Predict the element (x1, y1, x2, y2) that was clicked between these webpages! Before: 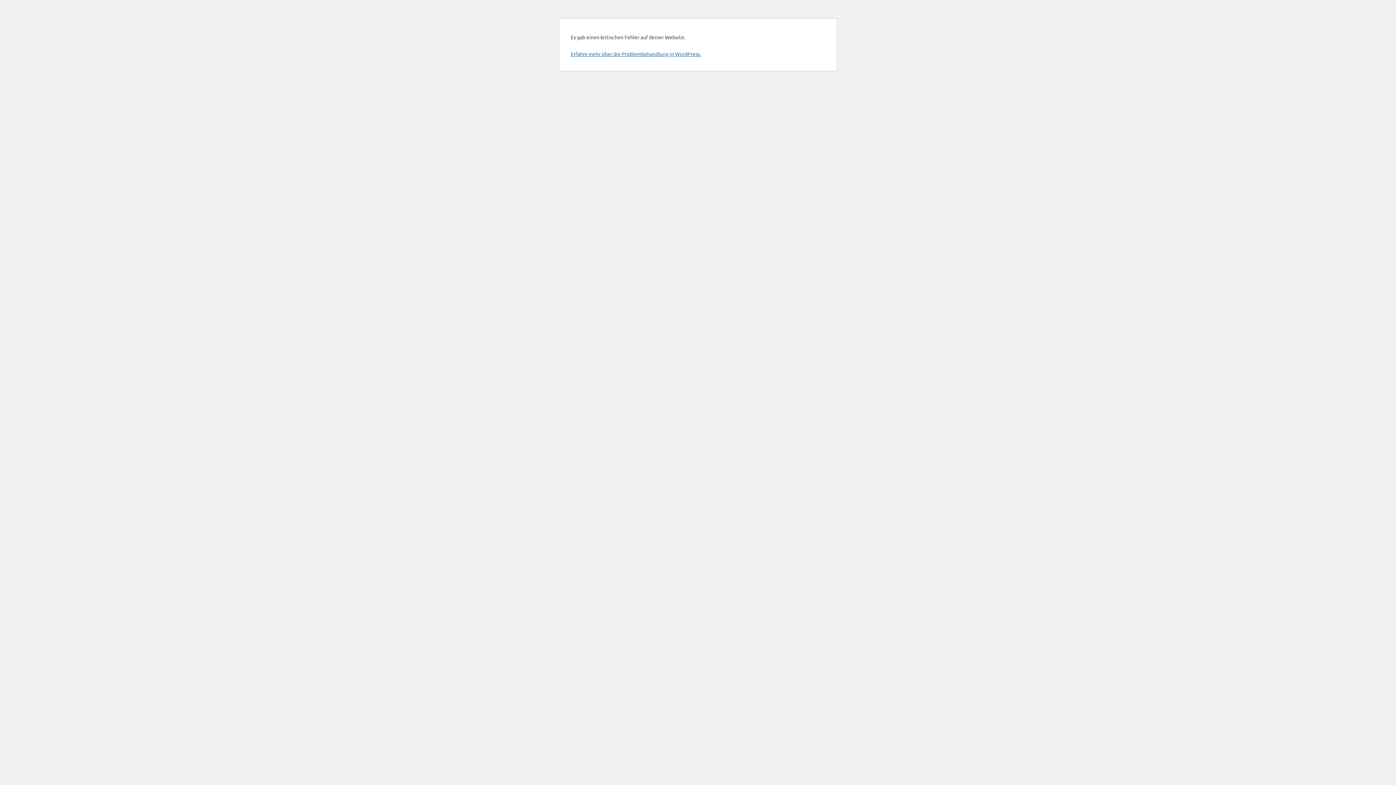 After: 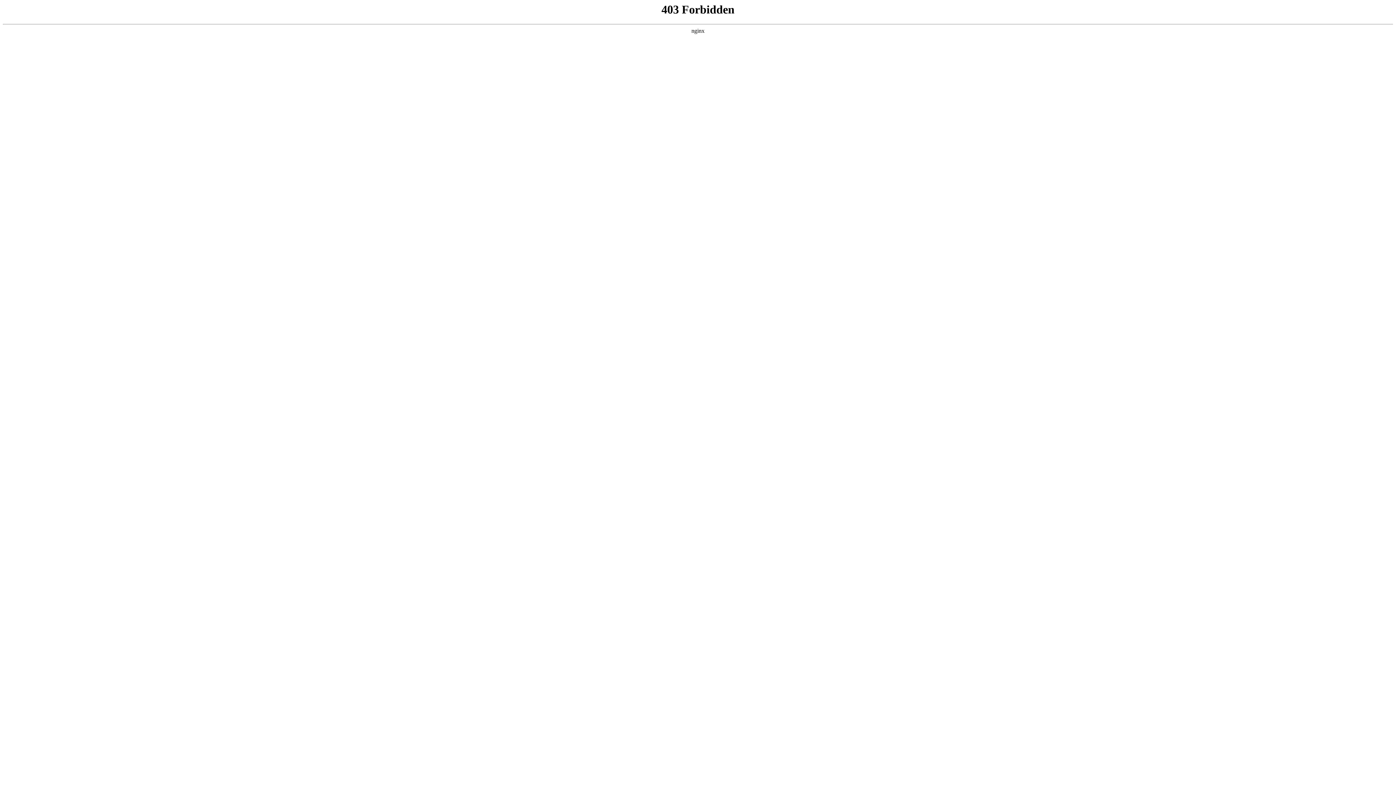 Action: label: Erfahre mehr über die Problembehandlung in WordPress. bbox: (570, 50, 701, 57)